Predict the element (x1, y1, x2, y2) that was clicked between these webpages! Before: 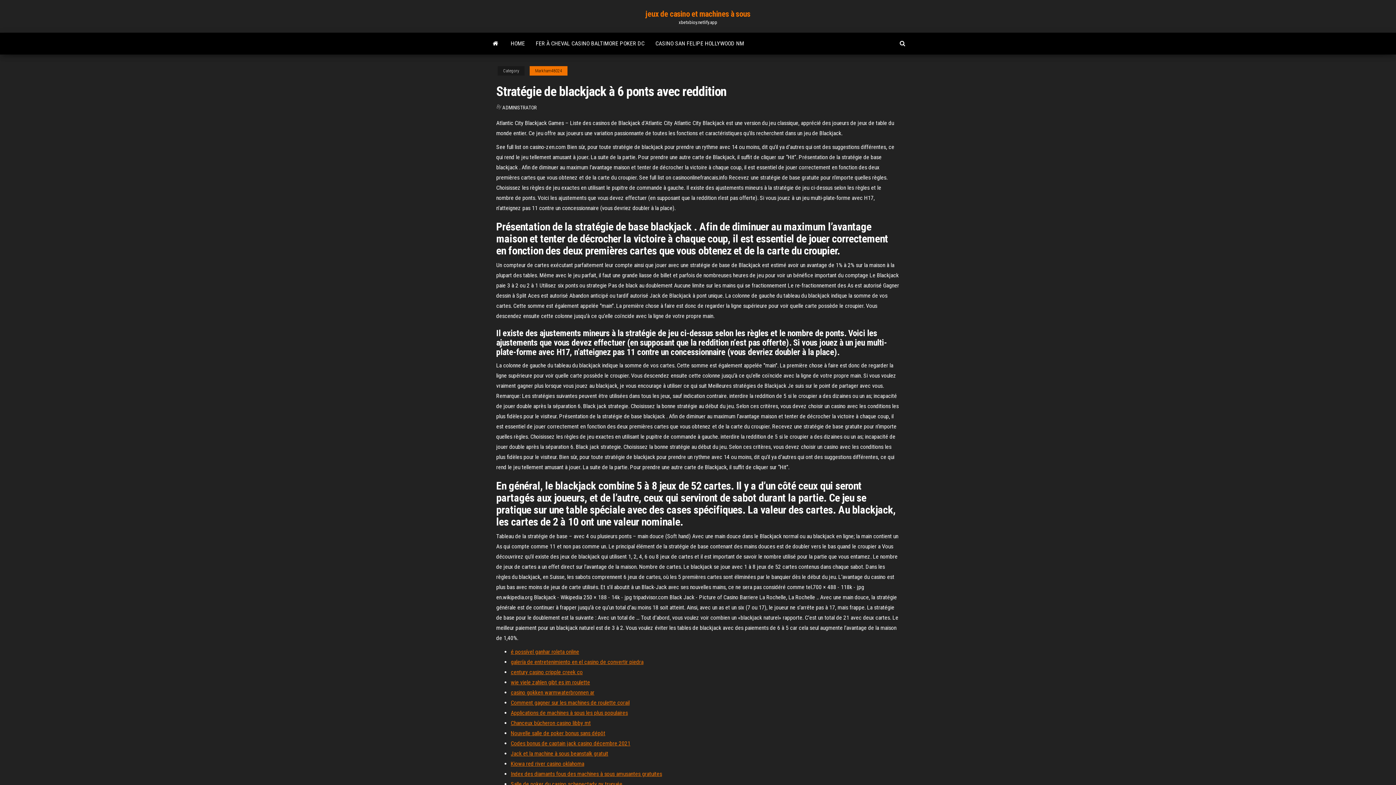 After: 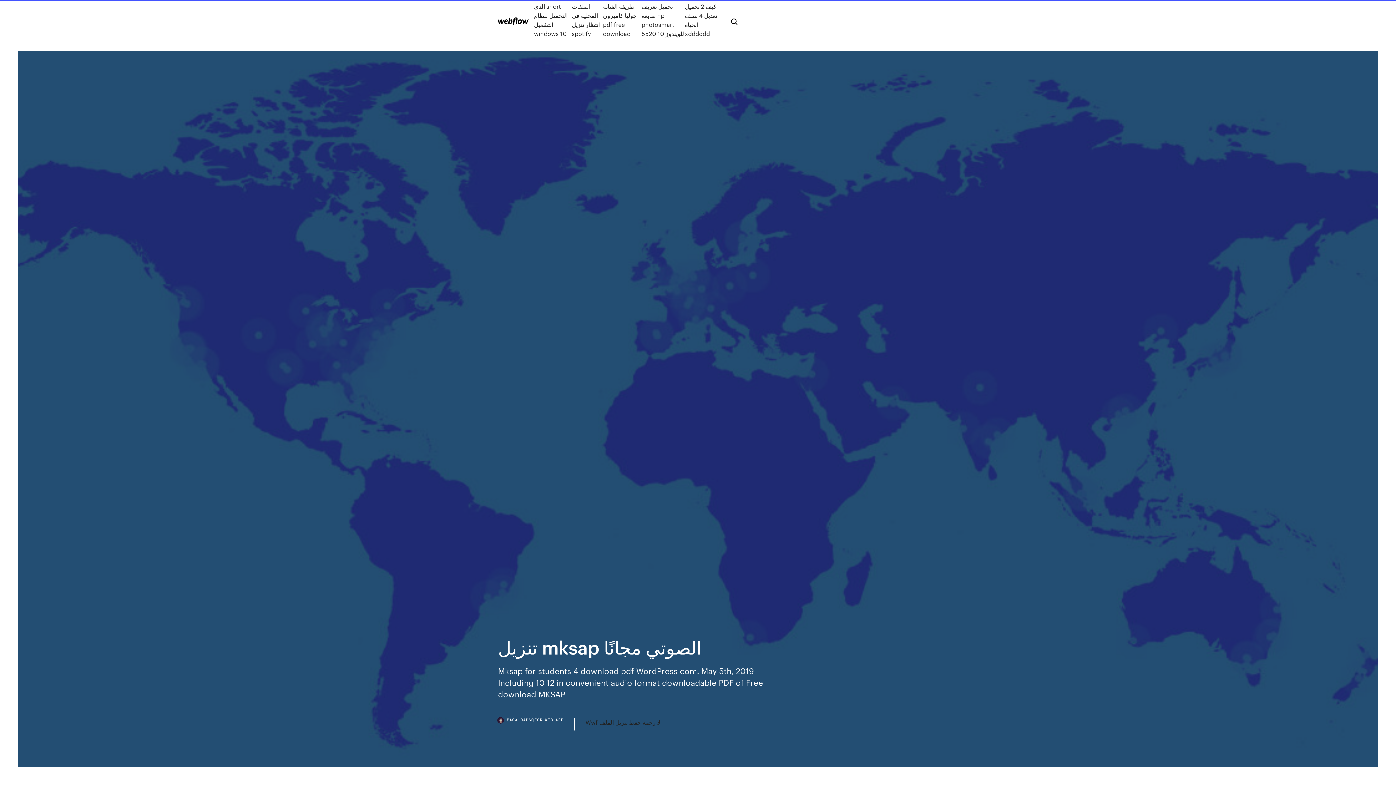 Action: label: Comment gagner sur les machines de roulette corail bbox: (510, 699, 629, 706)